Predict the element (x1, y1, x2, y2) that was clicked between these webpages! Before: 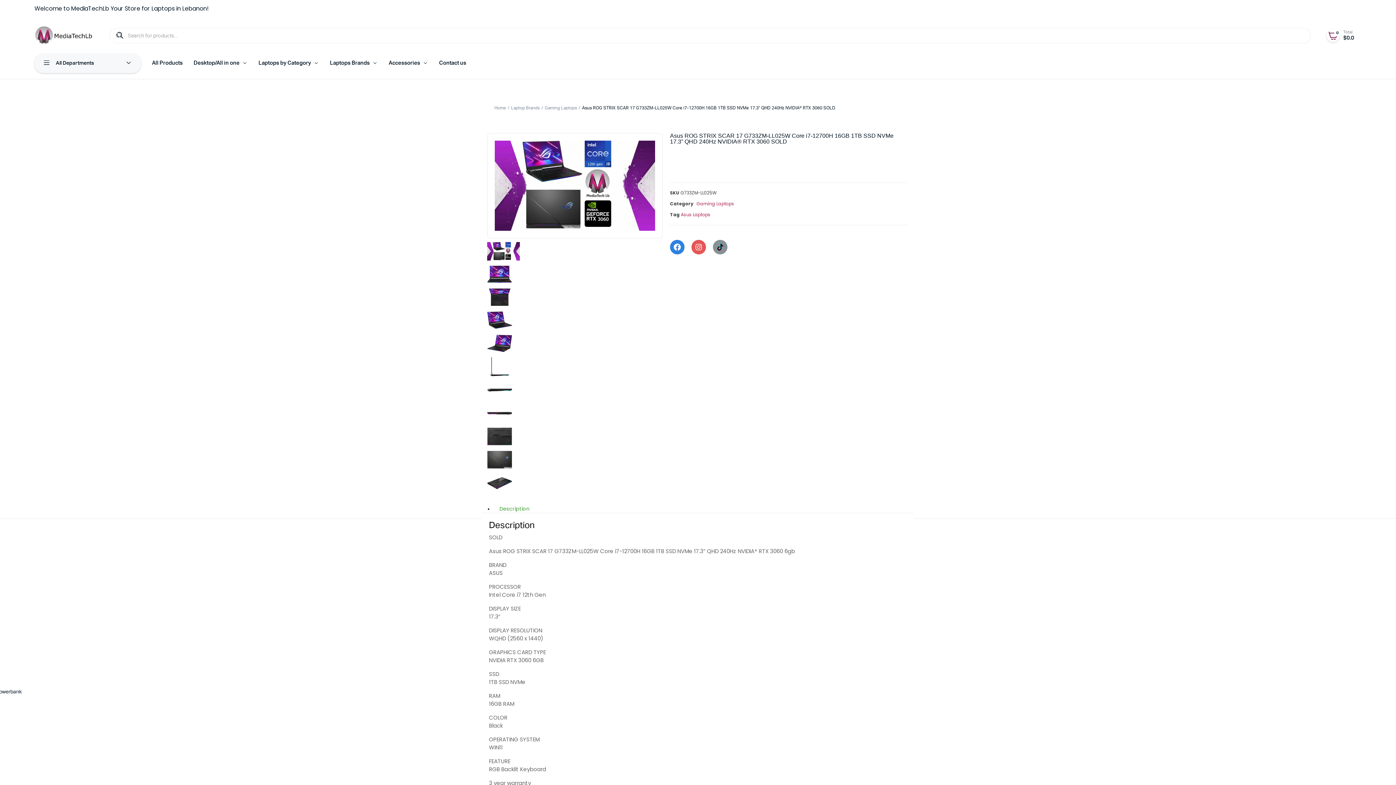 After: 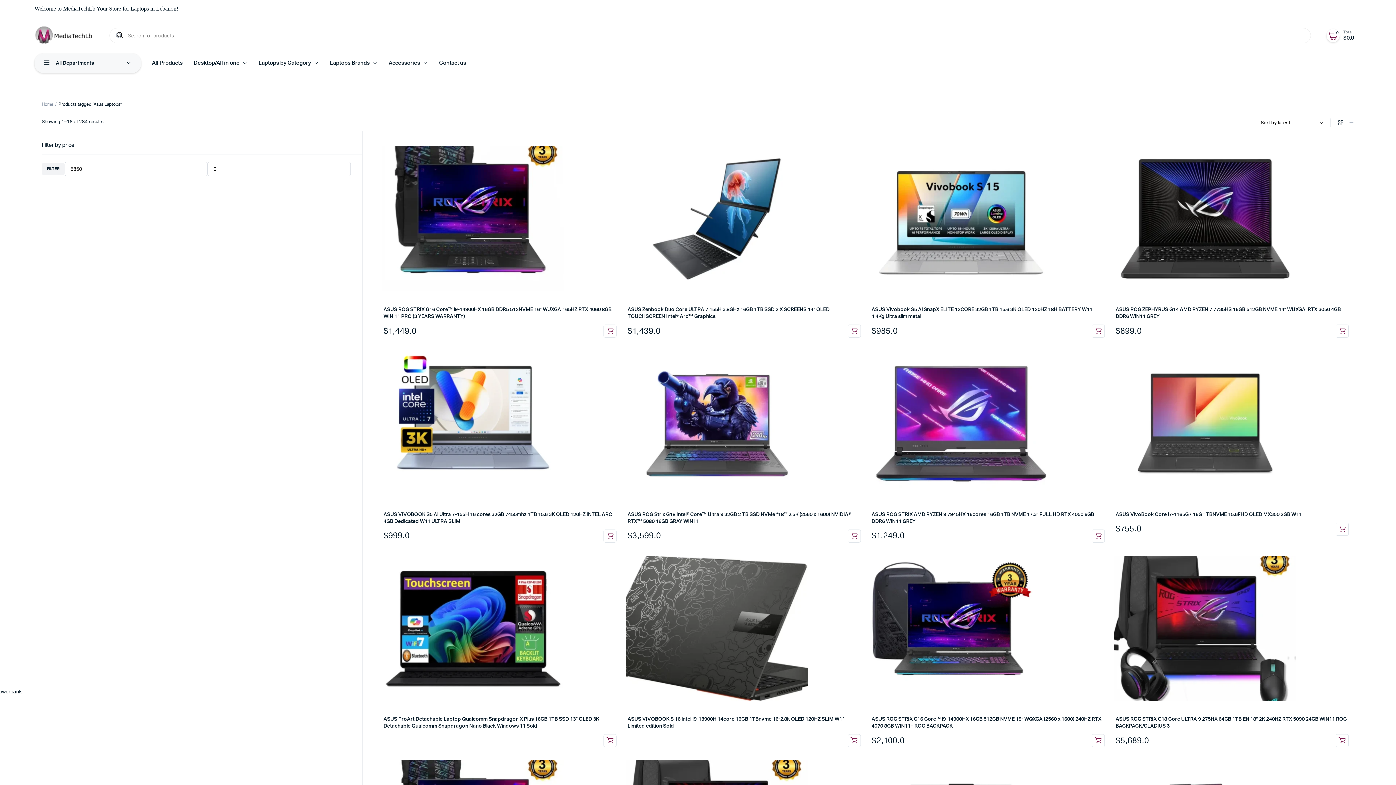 Action: bbox: (681, 211, 710, 217) label: Asus Laptops